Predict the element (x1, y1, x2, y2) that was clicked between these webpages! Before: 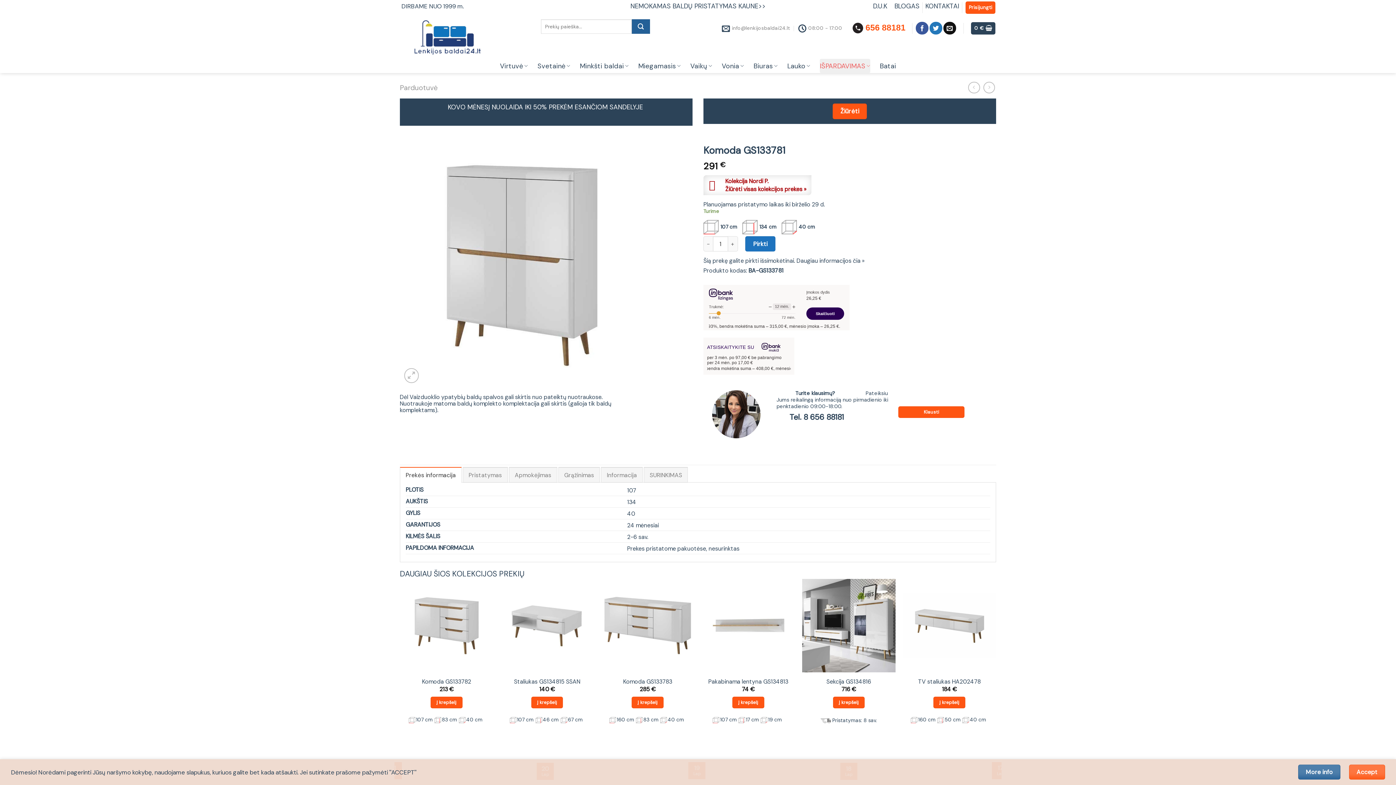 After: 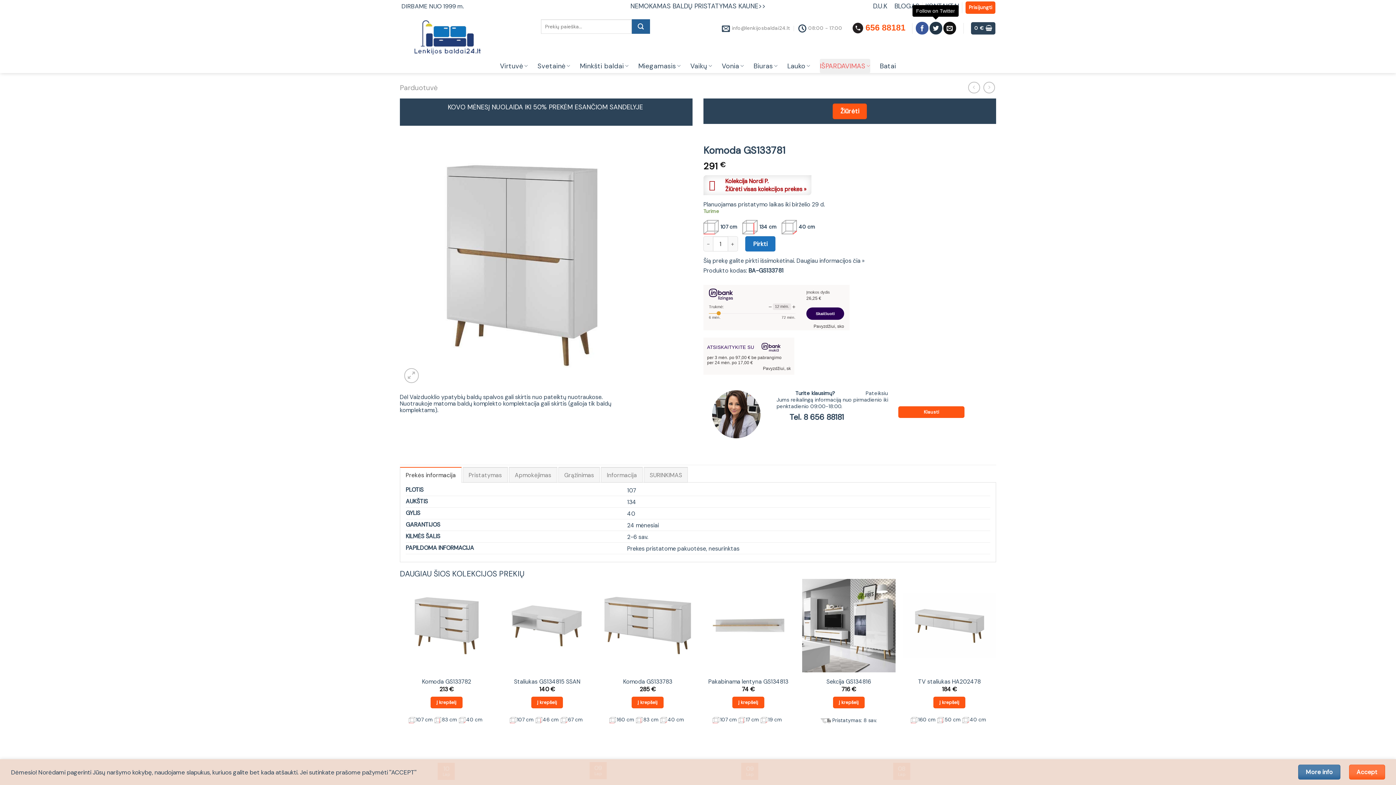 Action: bbox: (929, 21, 942, 34) label: Follow on Twitter